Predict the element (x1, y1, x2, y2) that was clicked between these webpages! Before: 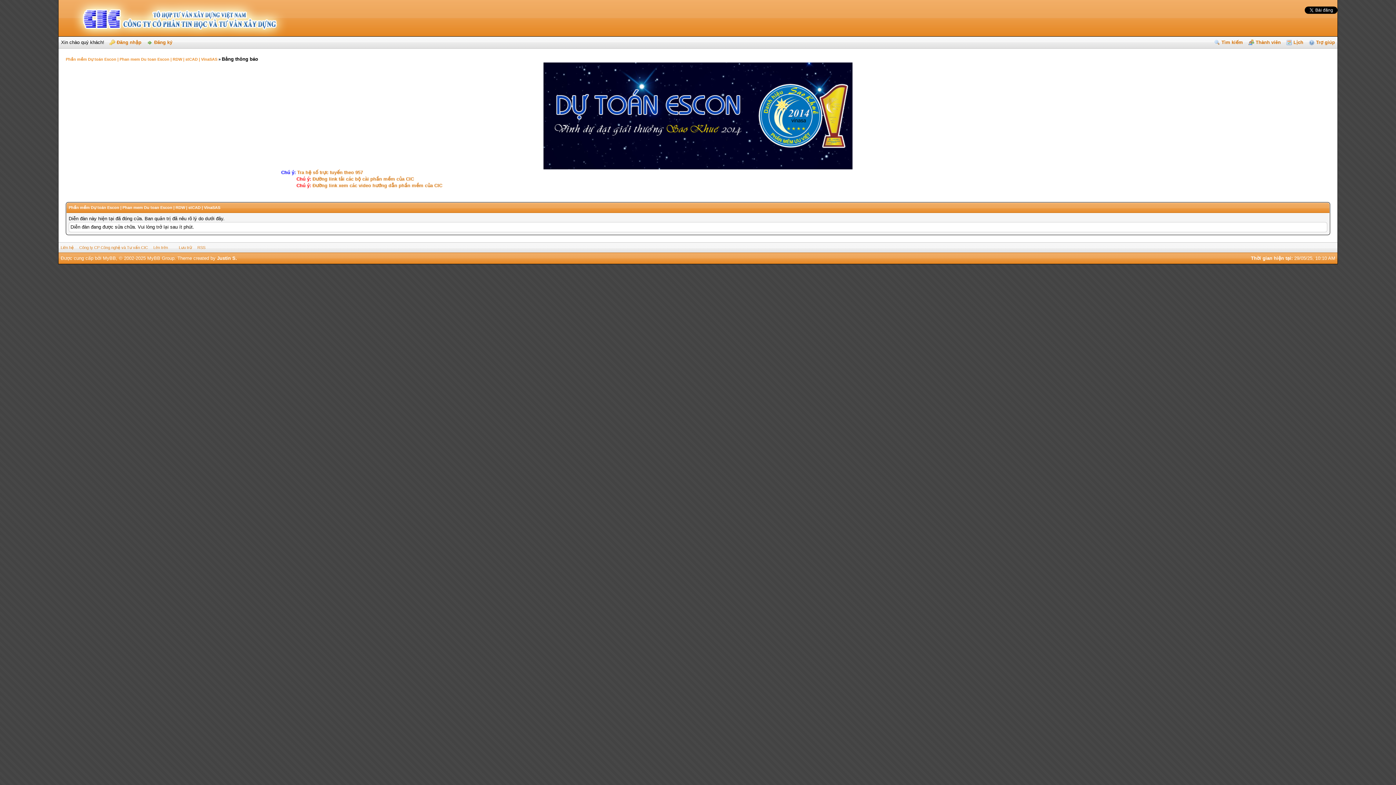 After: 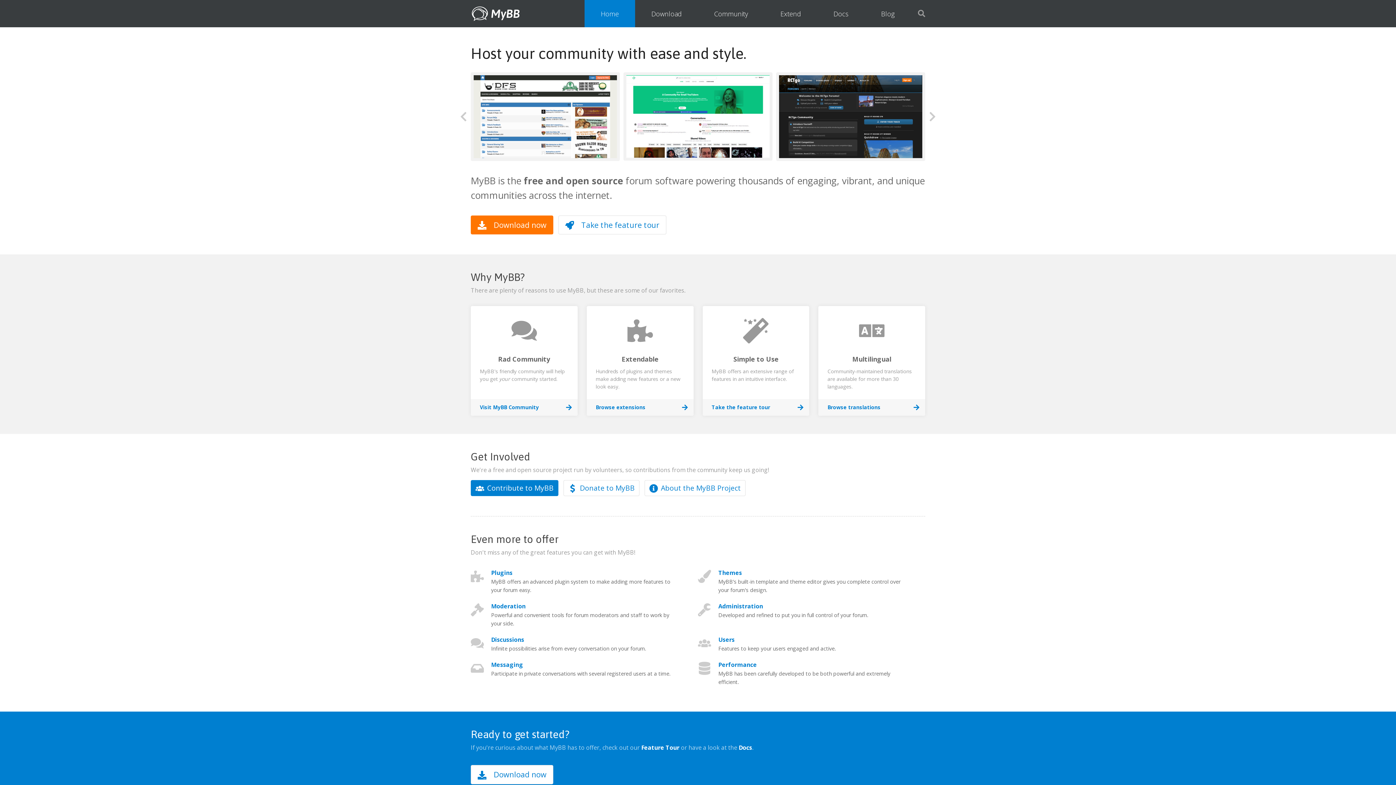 Action: bbox: (217, 255, 237, 261) label: Justin S.